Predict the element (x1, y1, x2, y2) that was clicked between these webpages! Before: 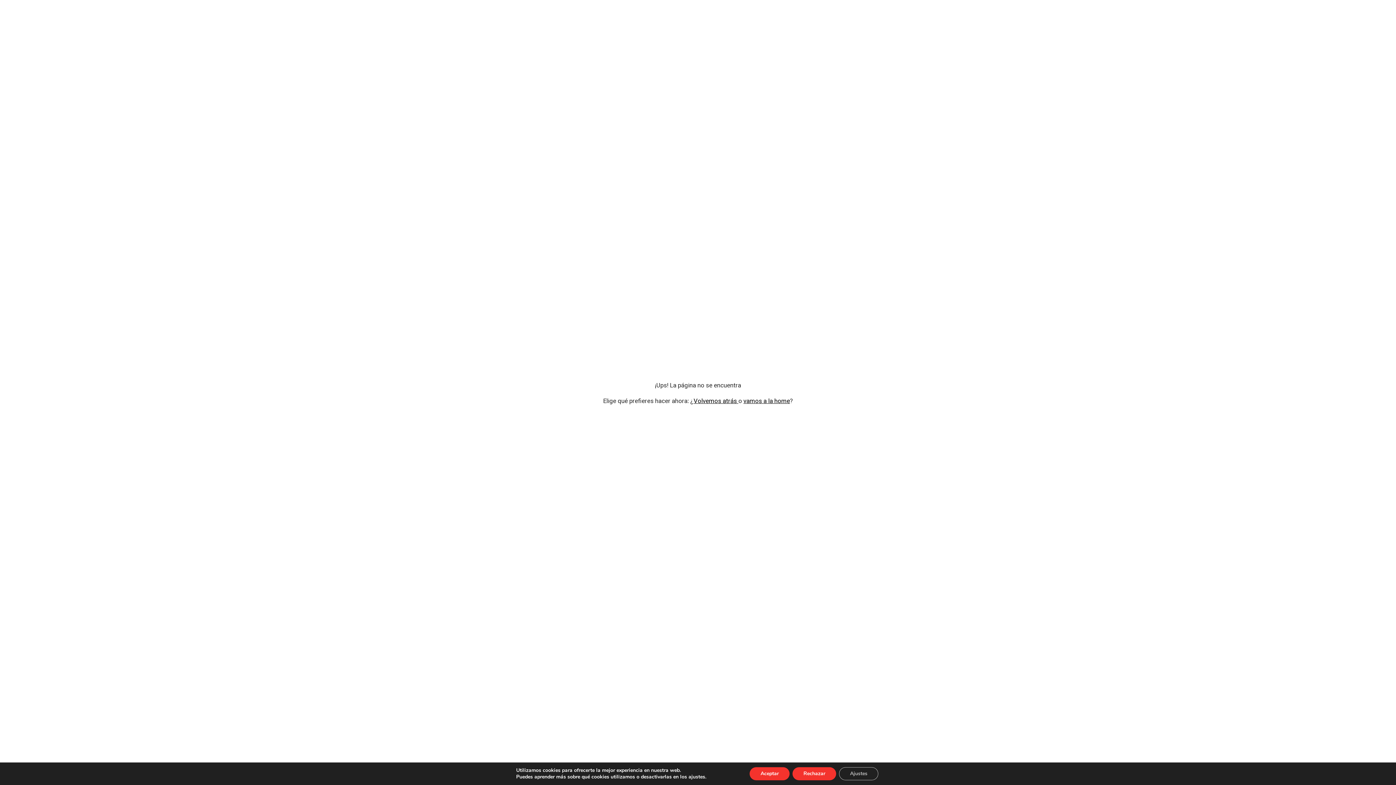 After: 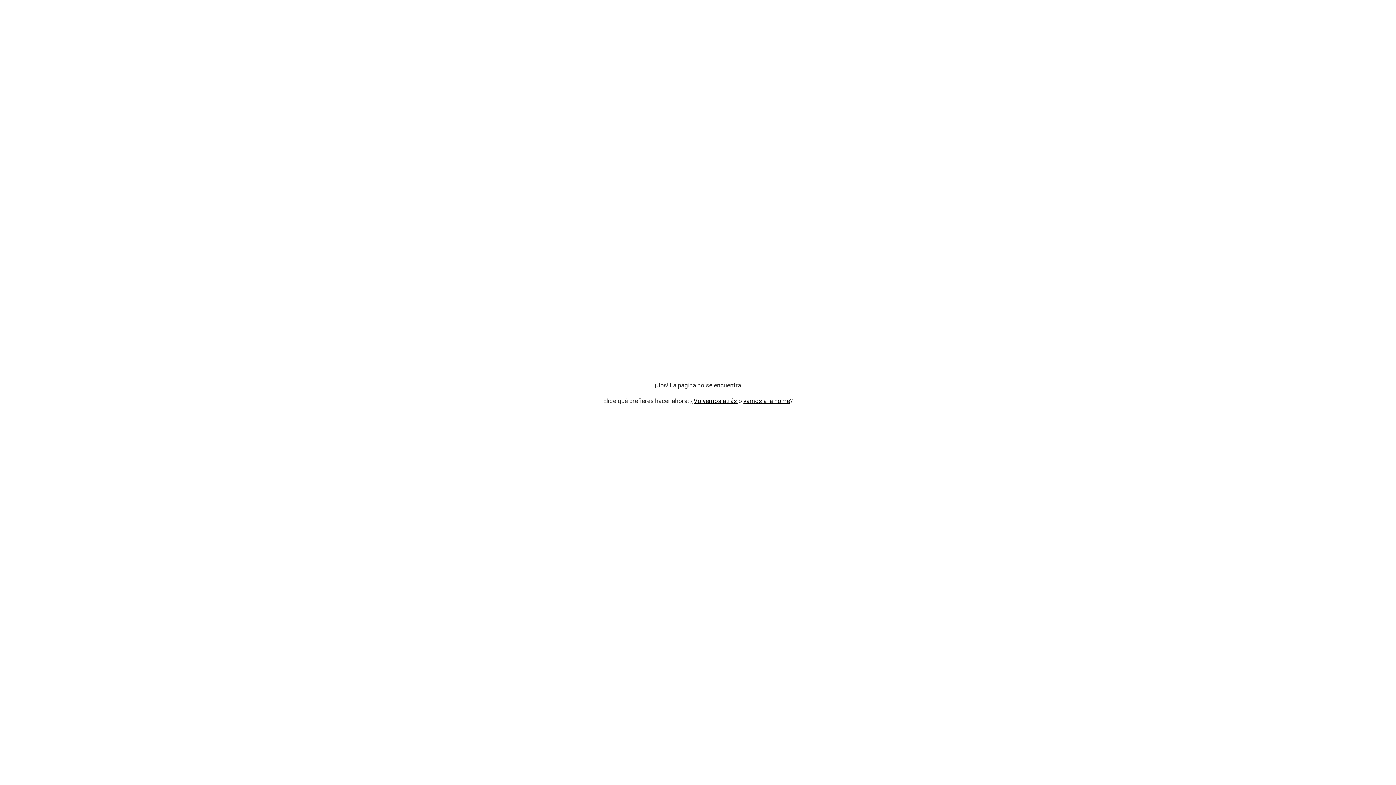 Action: bbox: (792, 767, 836, 780) label: Rechazar